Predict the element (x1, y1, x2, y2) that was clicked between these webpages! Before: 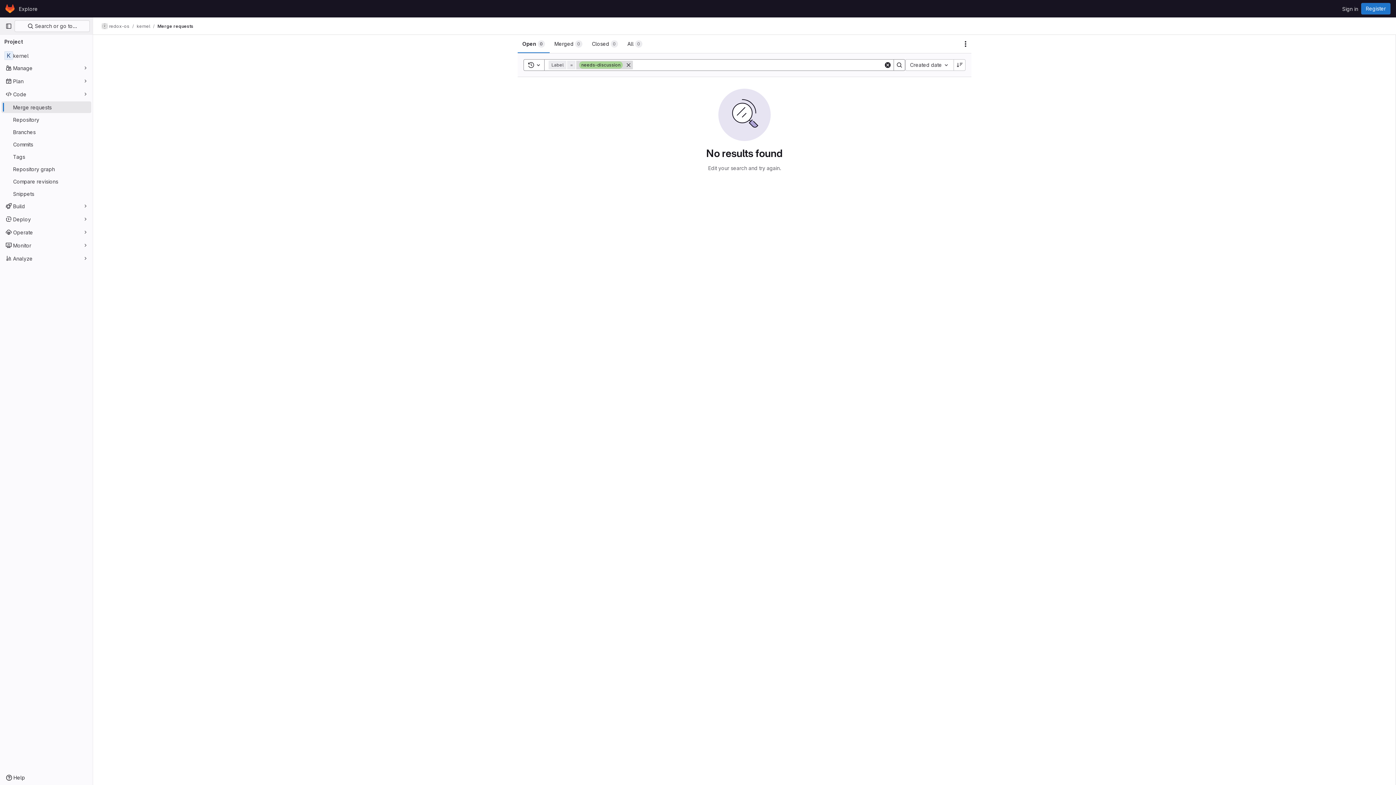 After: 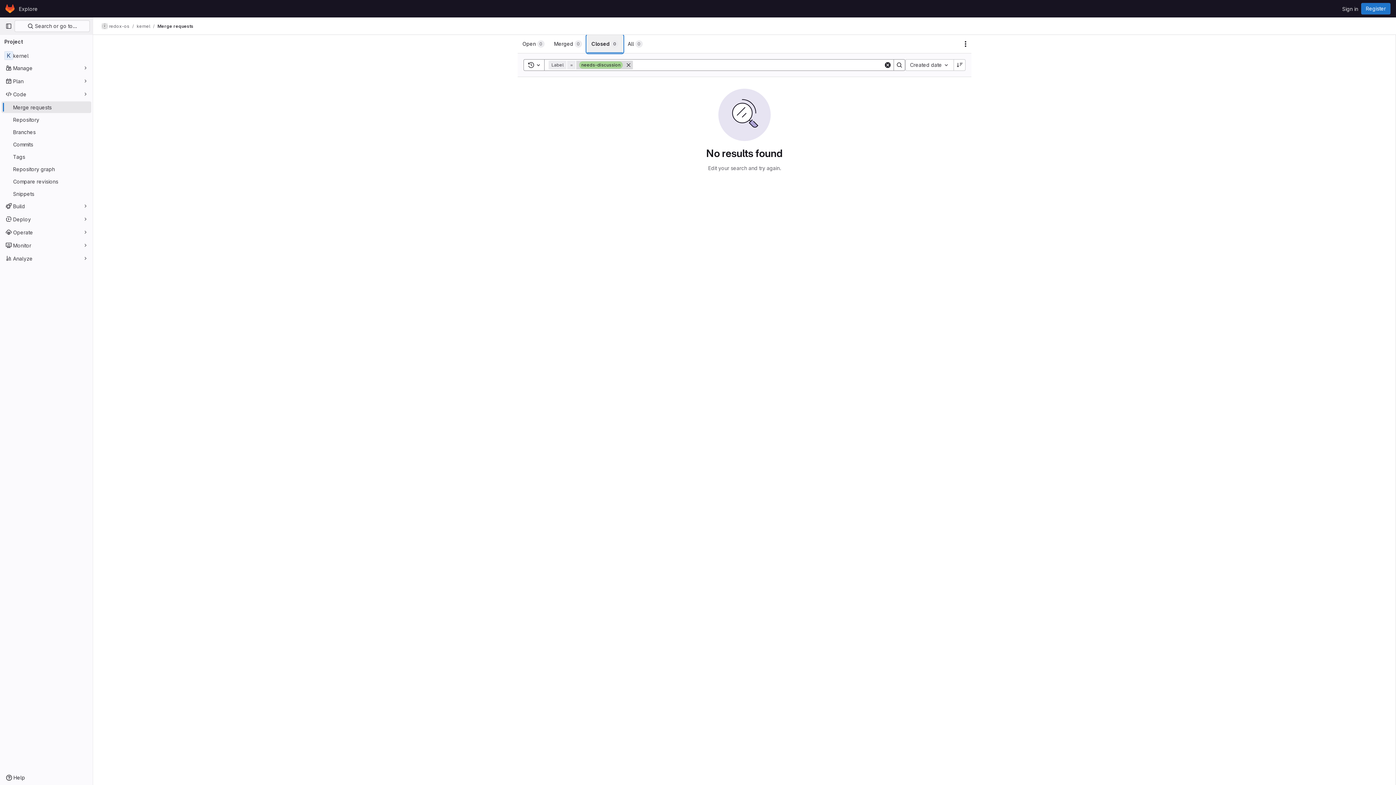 Action: label: Closed
0 bbox: (587, 34, 622, 53)